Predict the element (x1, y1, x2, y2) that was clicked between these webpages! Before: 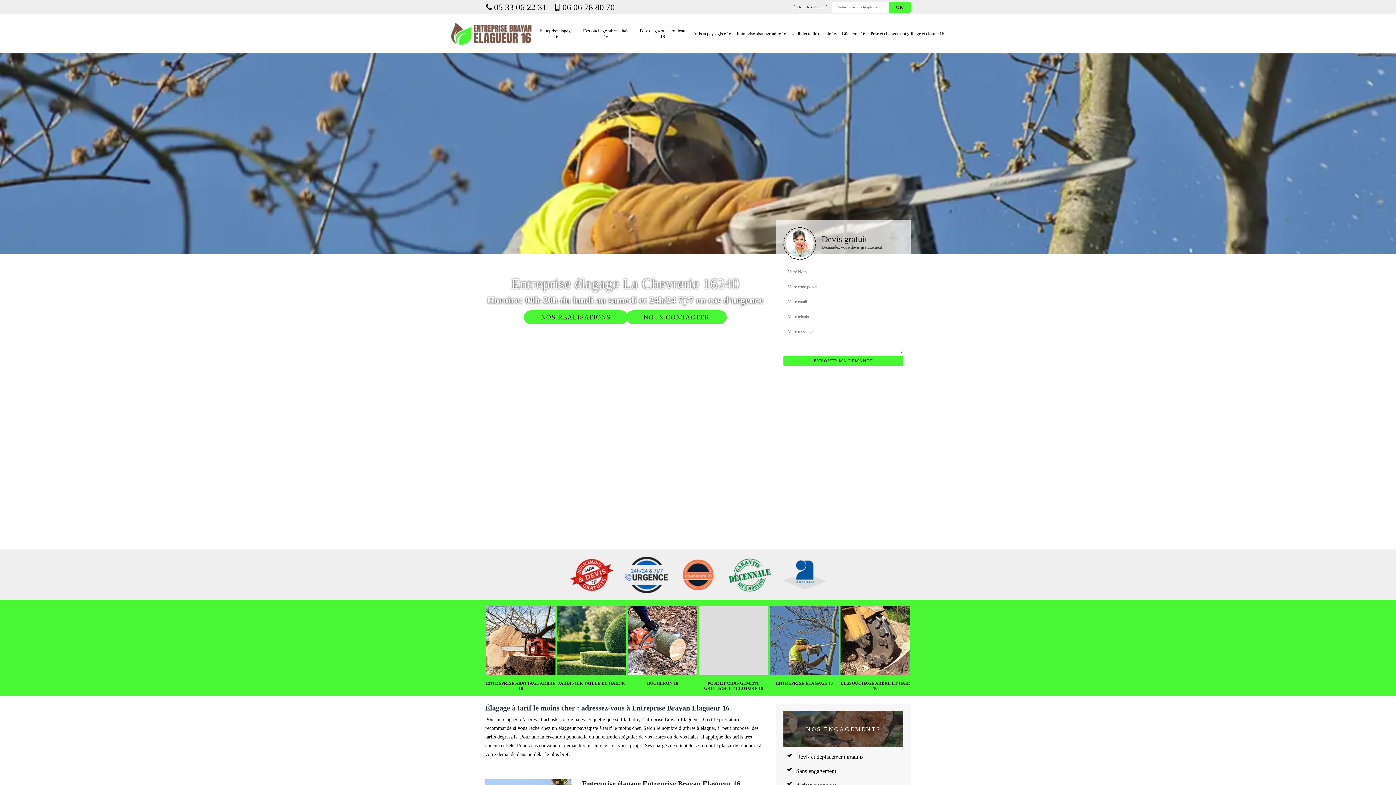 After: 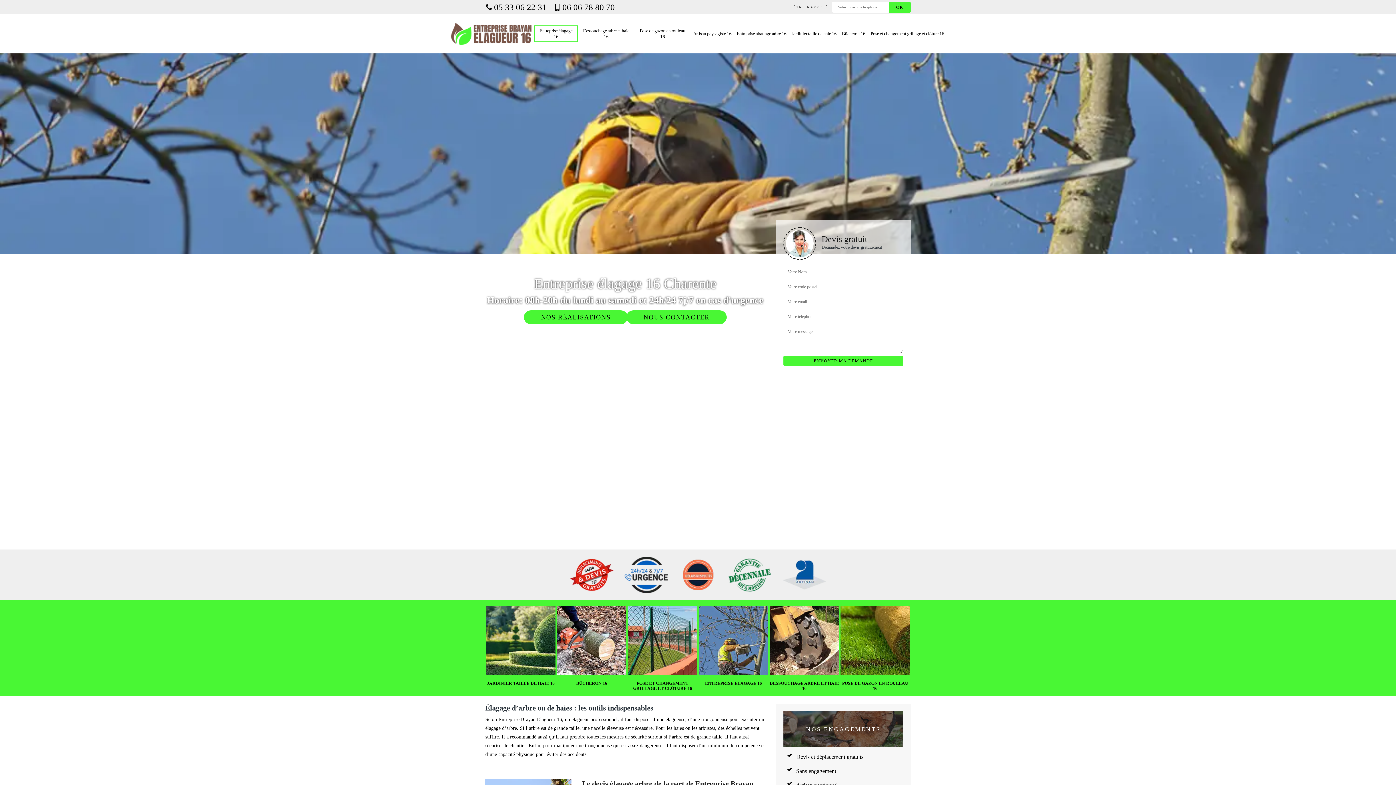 Action: bbox: (449, 14, 534, 53)